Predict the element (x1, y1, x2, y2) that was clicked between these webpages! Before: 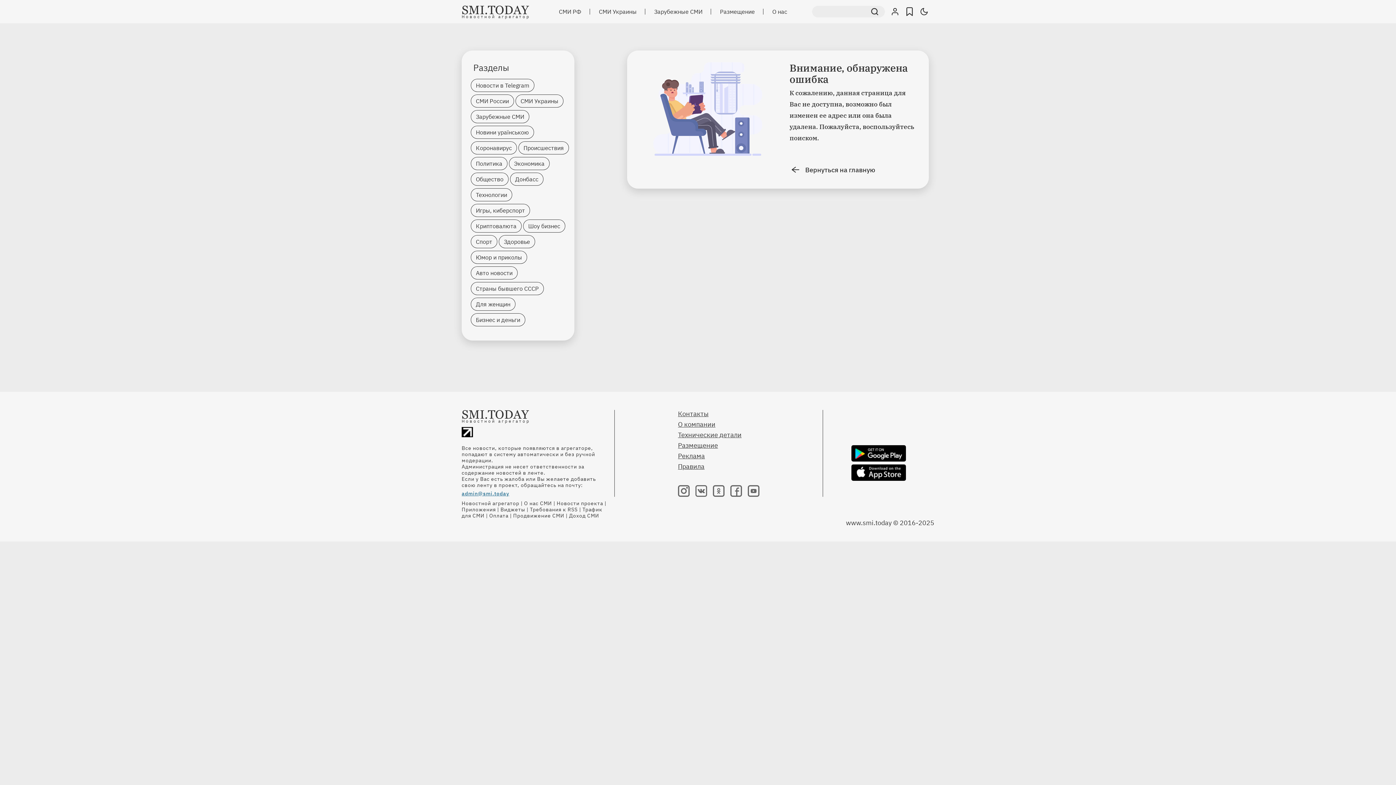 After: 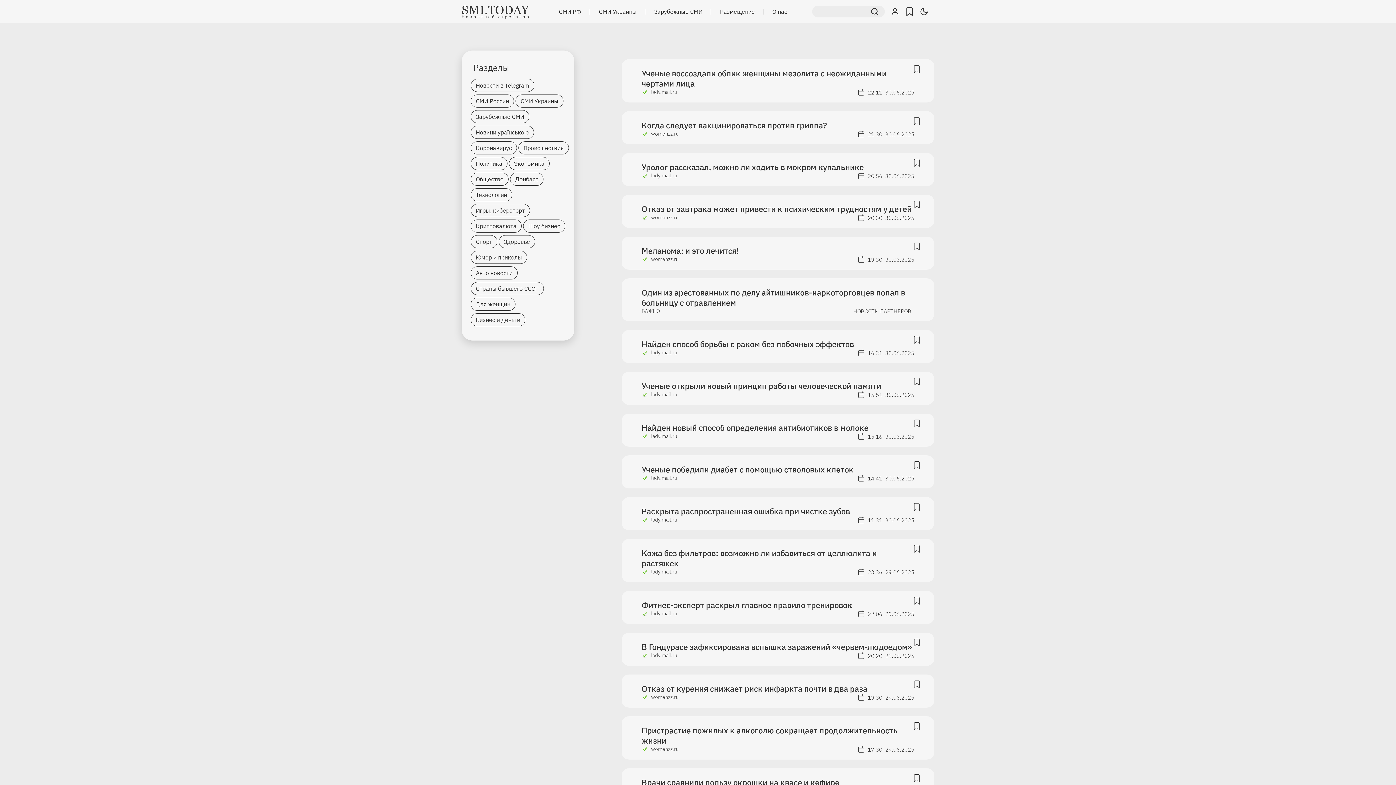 Action: bbox: (498, 235, 535, 248) label: Здоровье